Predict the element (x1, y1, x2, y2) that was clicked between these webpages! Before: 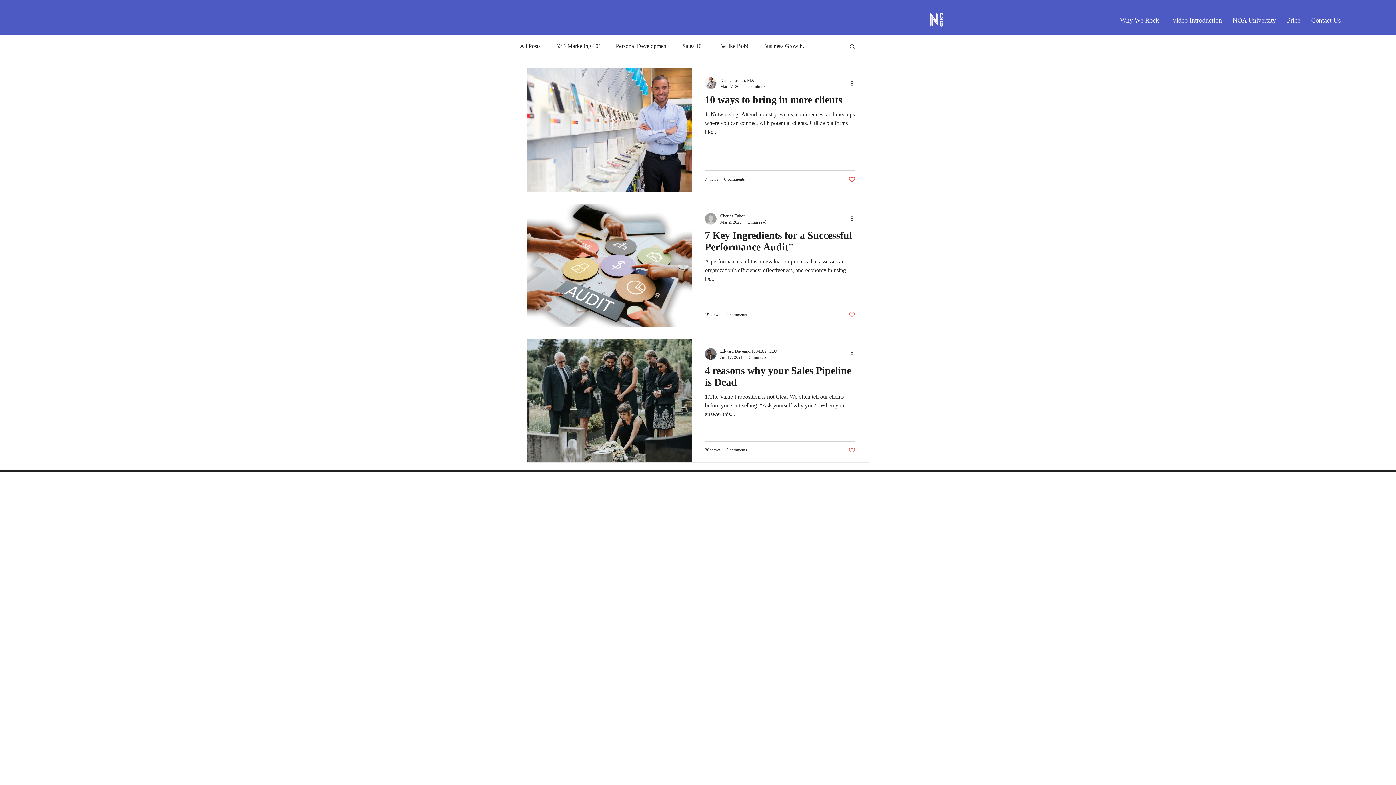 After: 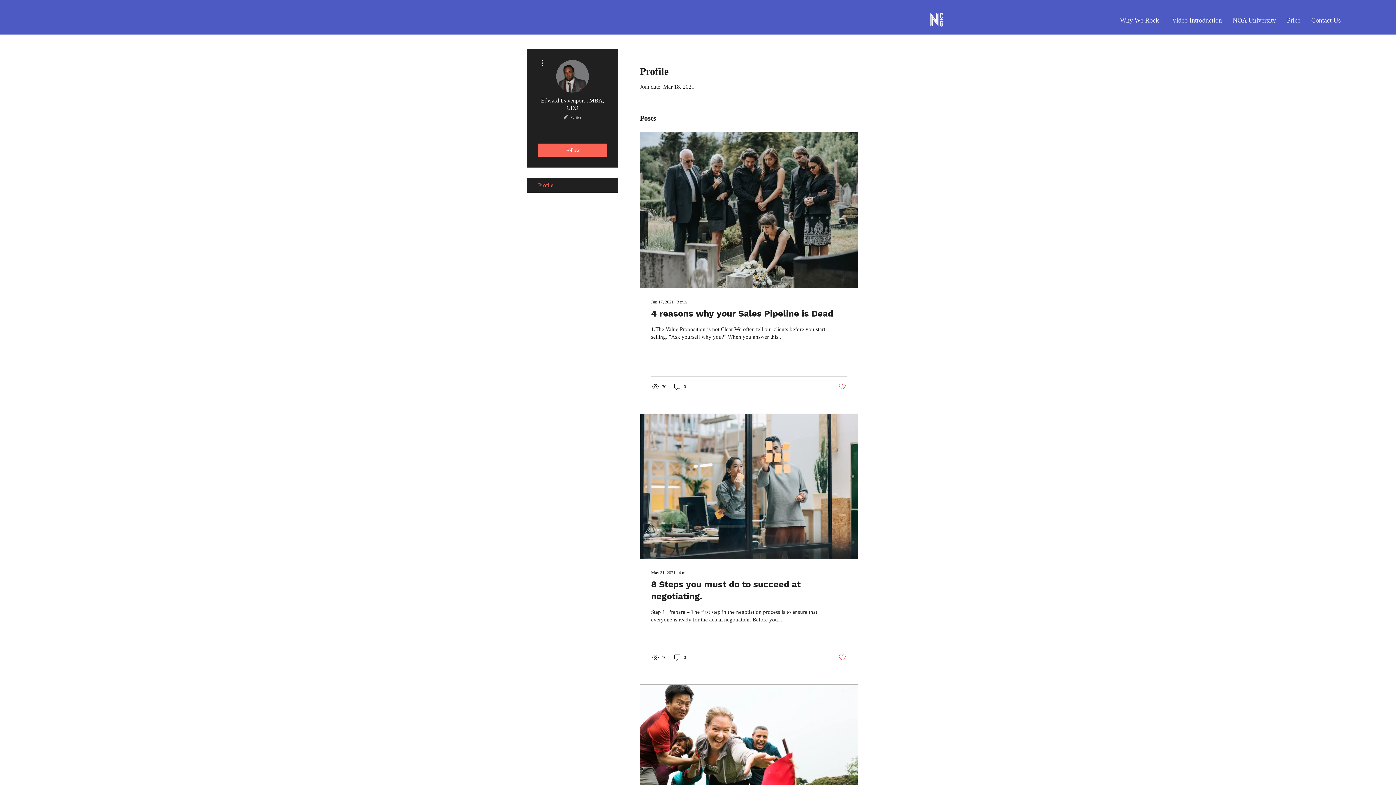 Action: bbox: (705, 348, 716, 360)